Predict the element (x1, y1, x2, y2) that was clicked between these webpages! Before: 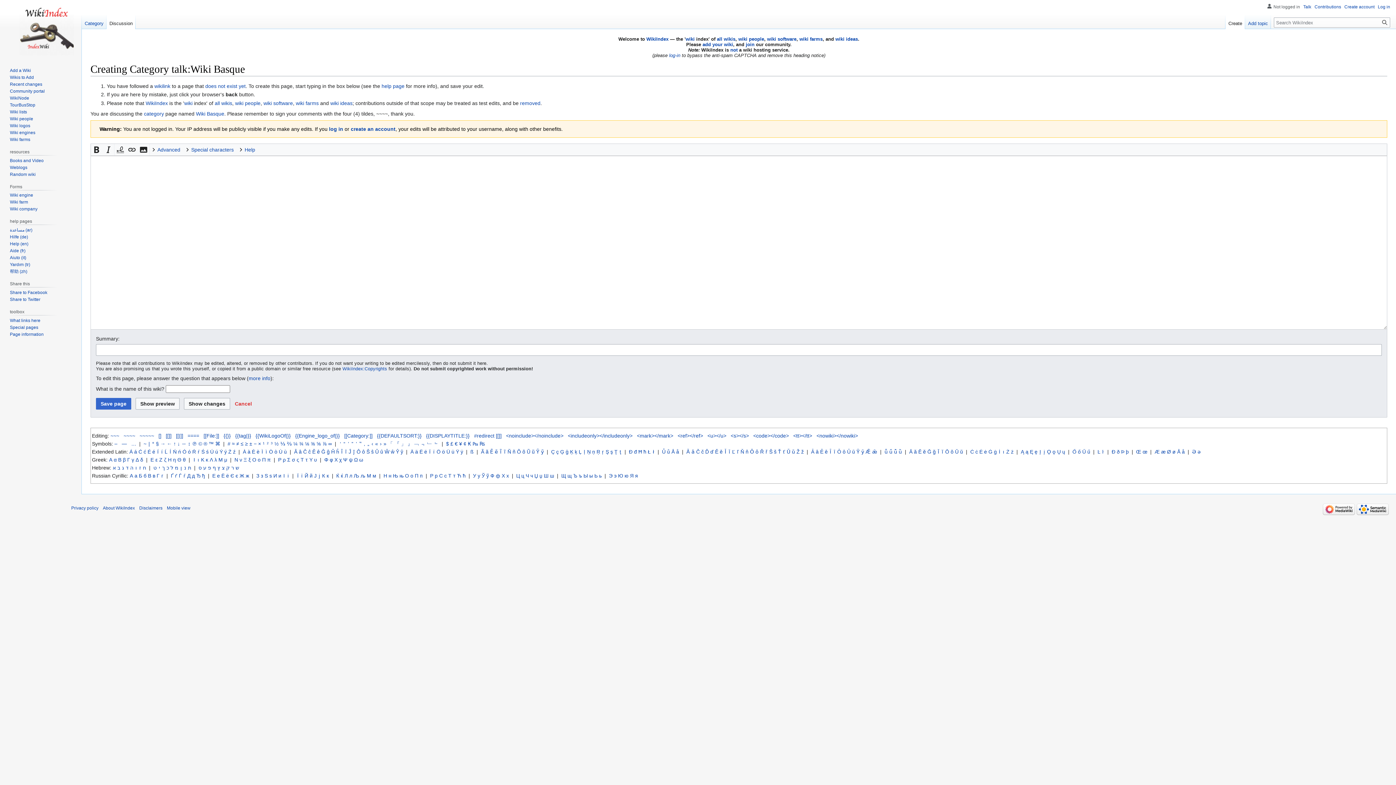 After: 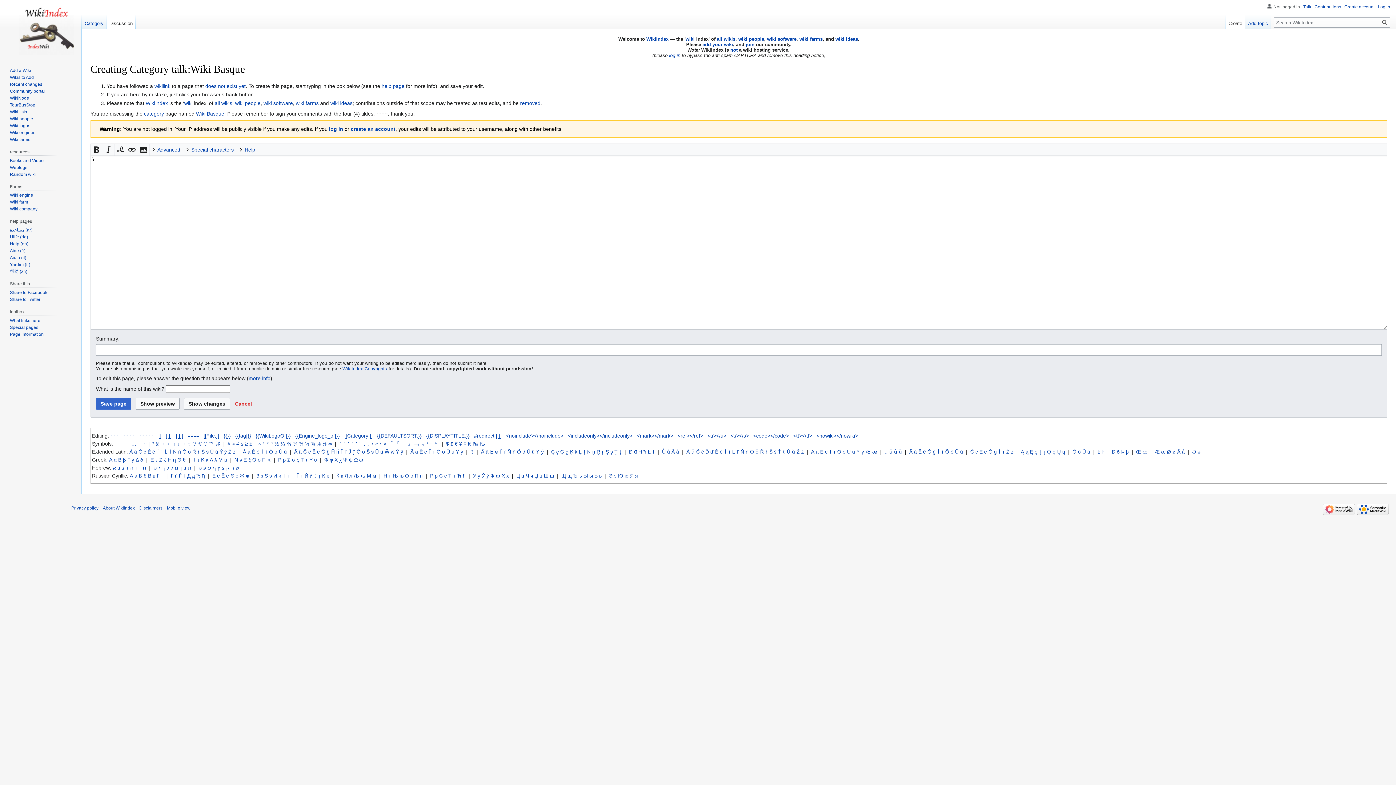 Action: bbox: (889, 448, 892, 456) label: ǘ